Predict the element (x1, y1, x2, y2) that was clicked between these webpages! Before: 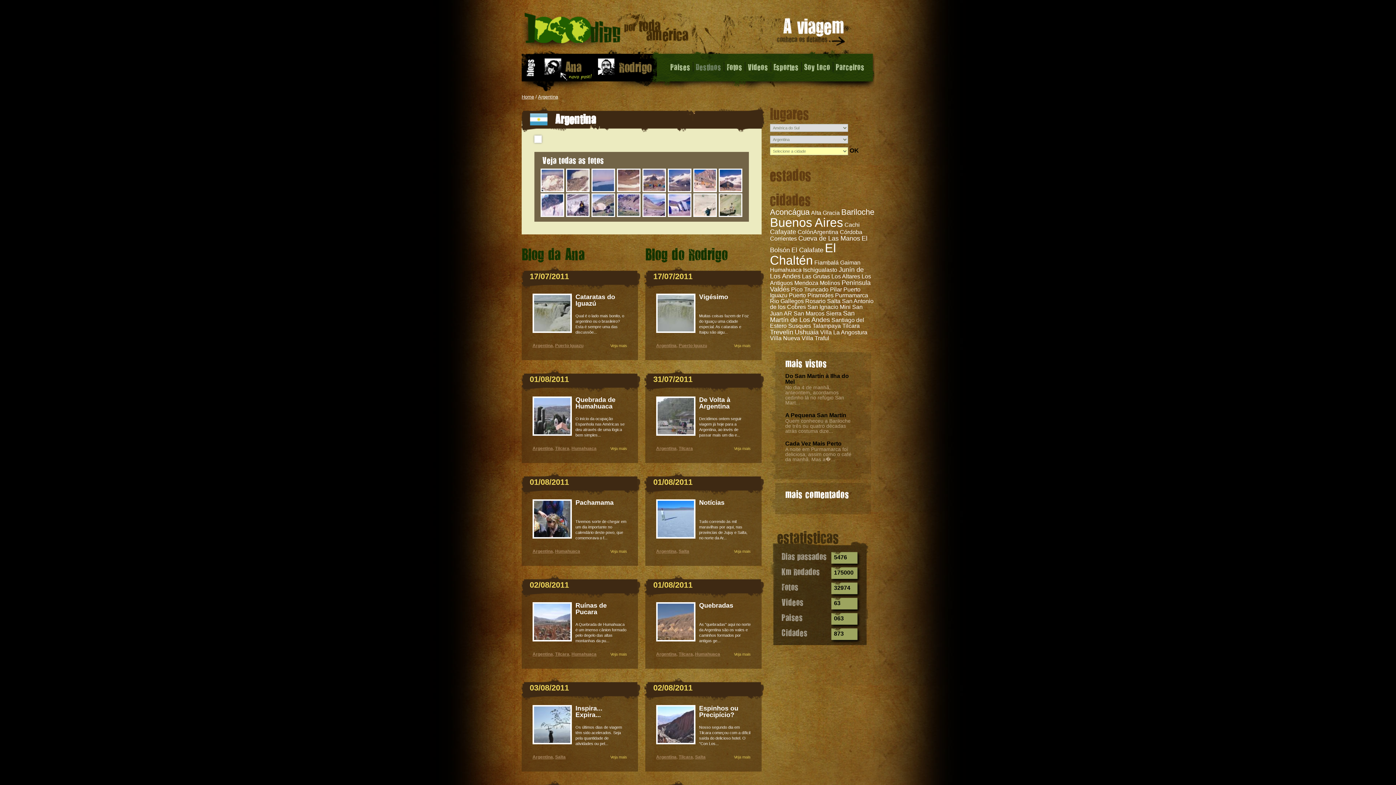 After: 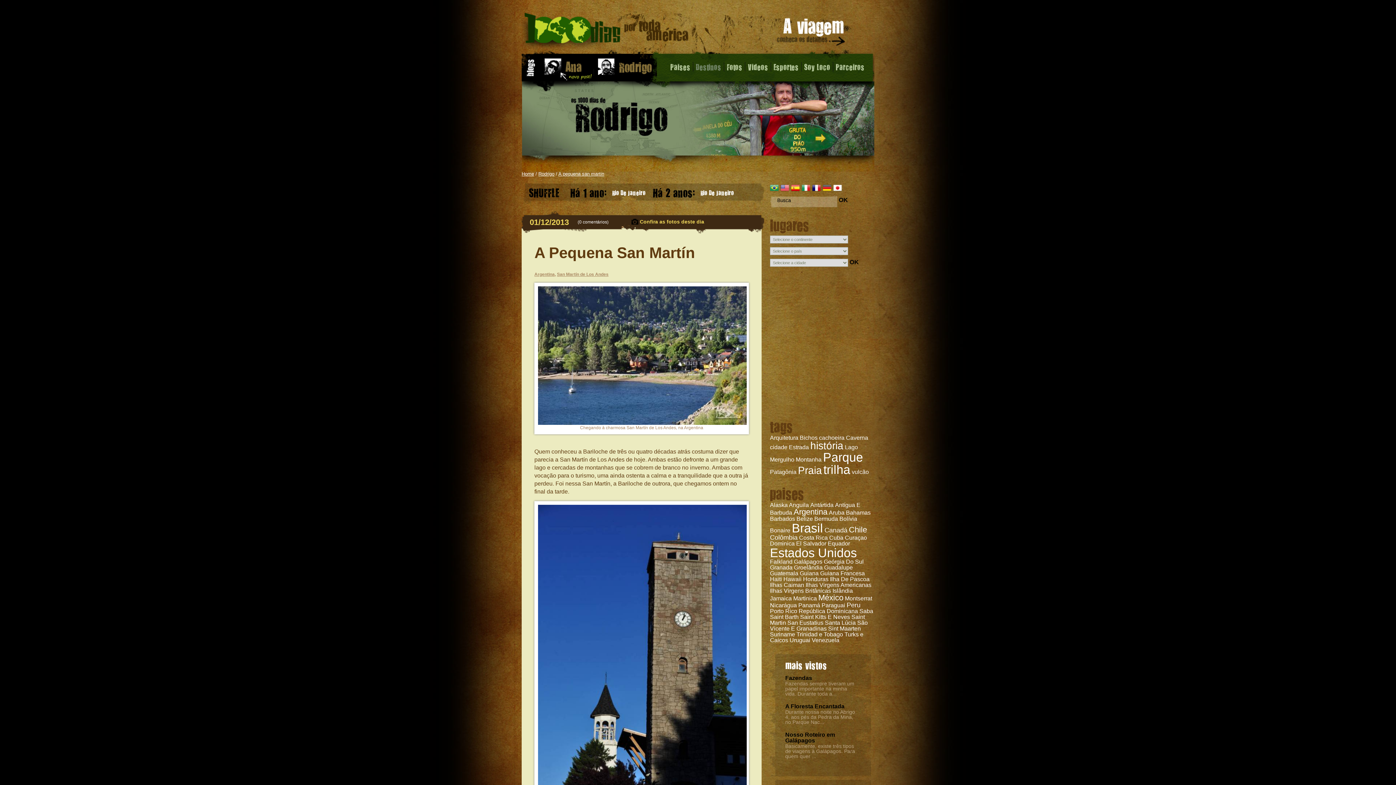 Action: bbox: (785, 418, 850, 434) label: Quem conheceu a Bariloche de três ou quatro décadas atrás costuma dize...